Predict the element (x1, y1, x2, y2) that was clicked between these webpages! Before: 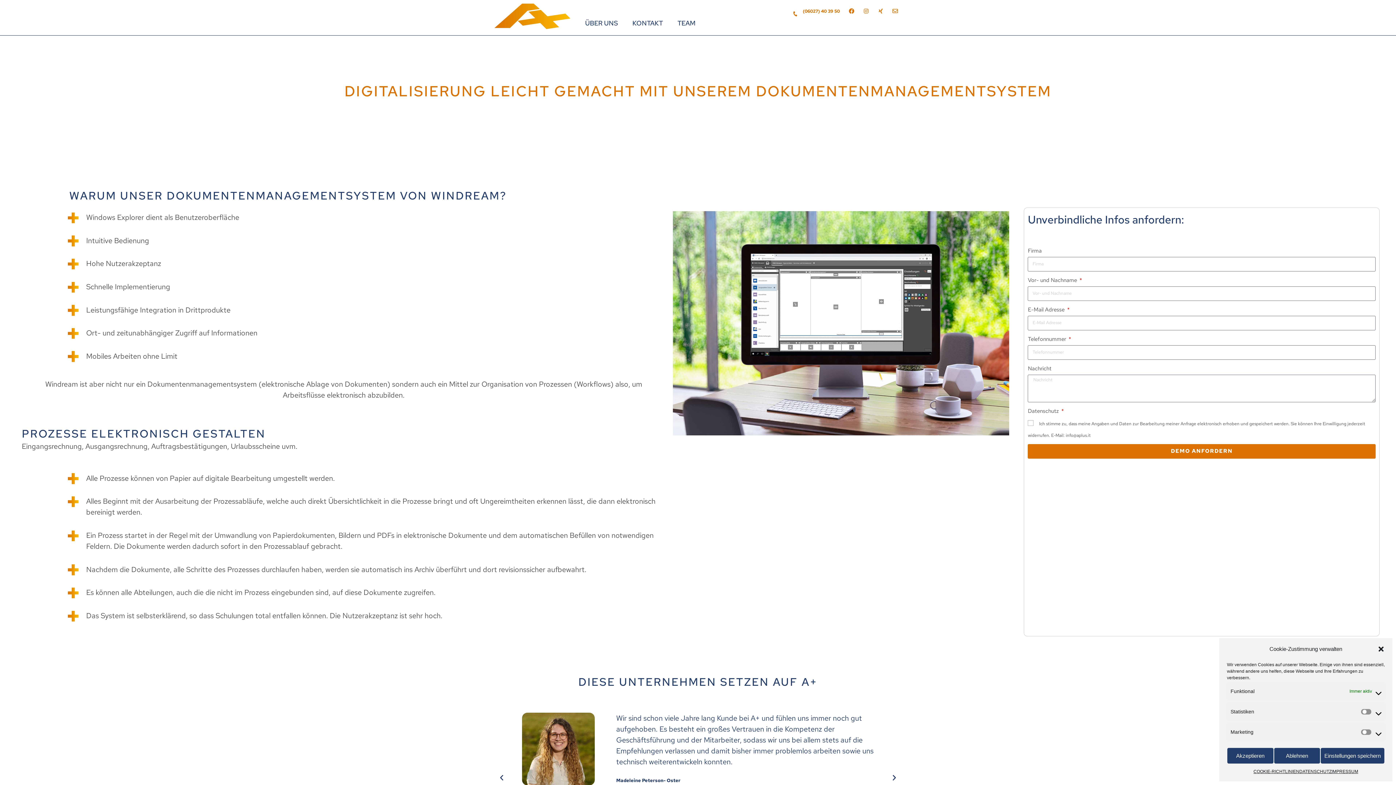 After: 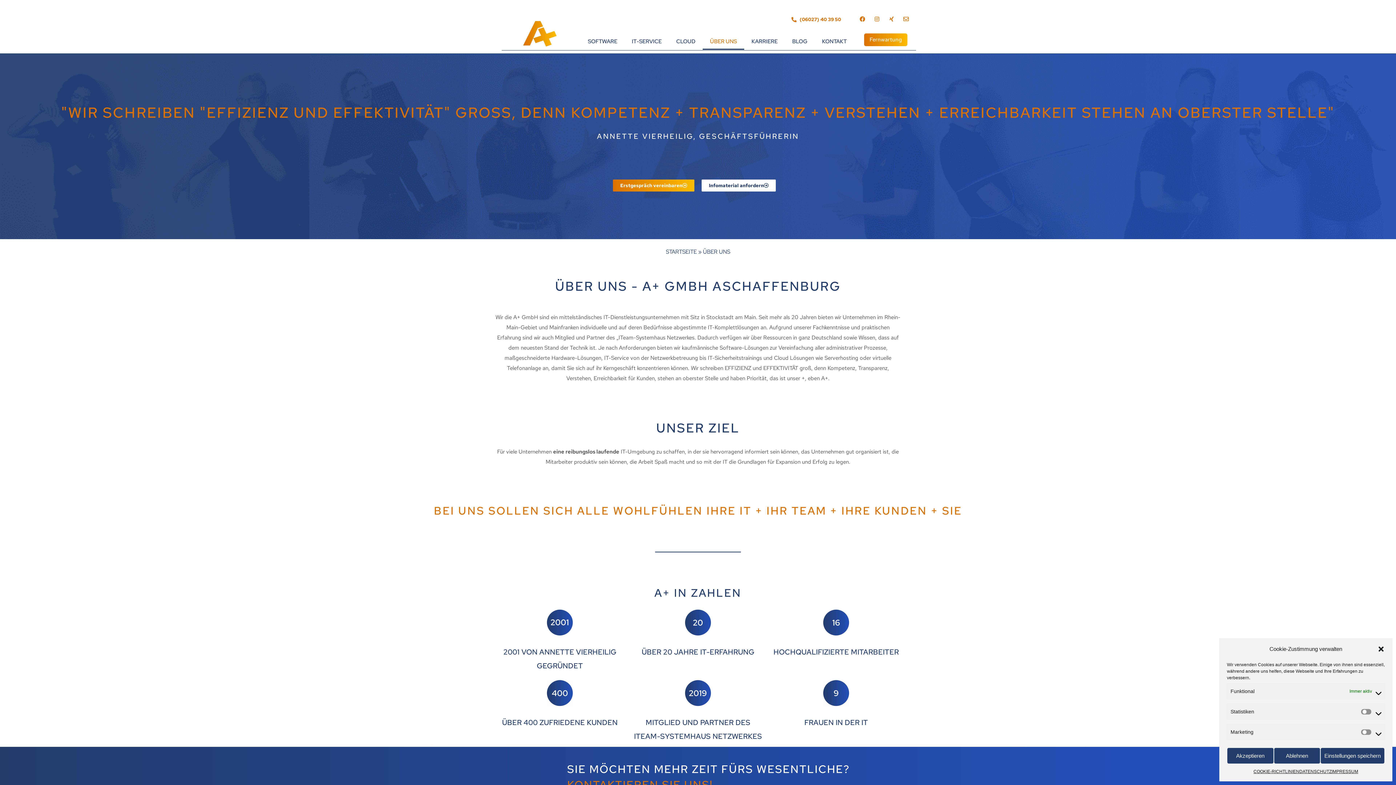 Action: label: ÜBER UNS bbox: (577, 14, 625, 31)